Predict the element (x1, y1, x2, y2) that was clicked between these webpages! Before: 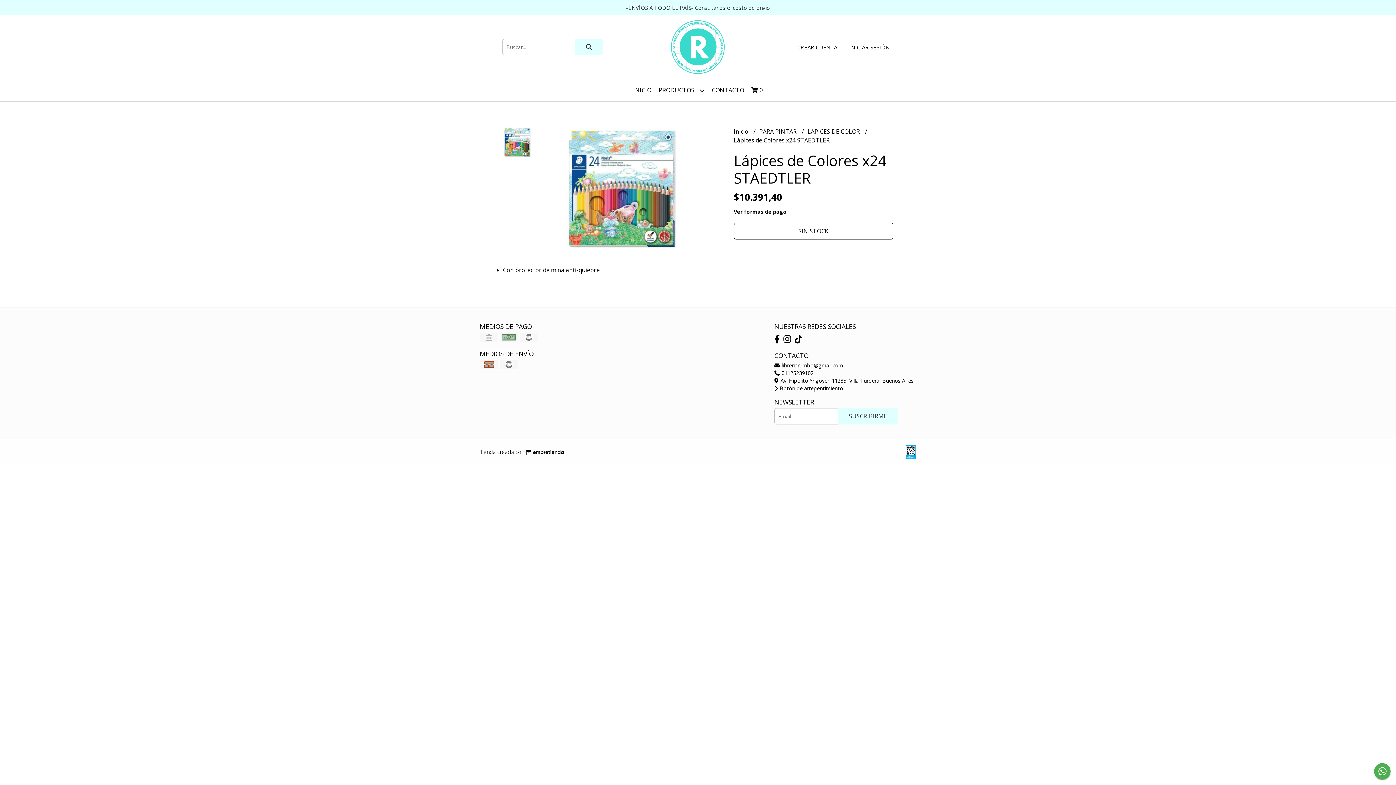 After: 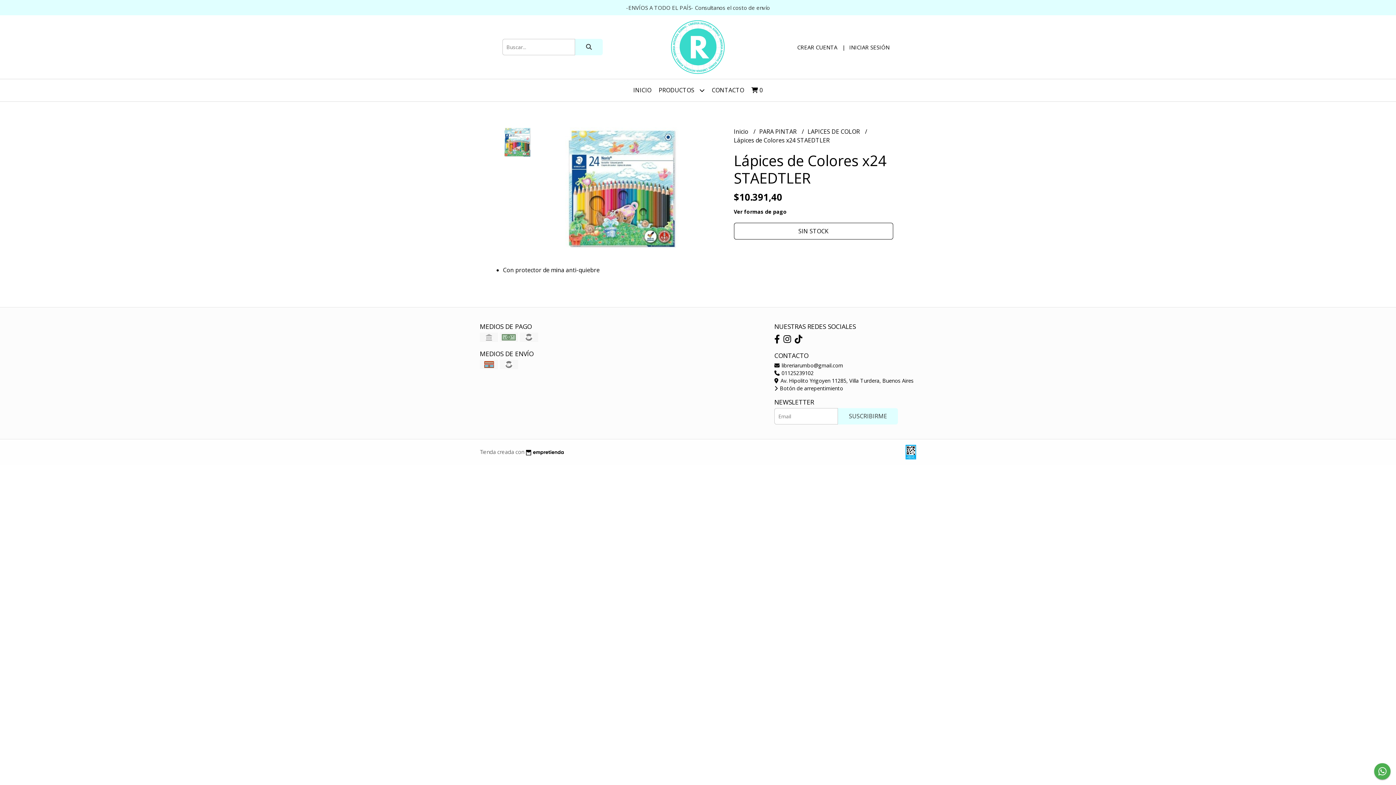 Action: bbox: (524, 447, 564, 456)